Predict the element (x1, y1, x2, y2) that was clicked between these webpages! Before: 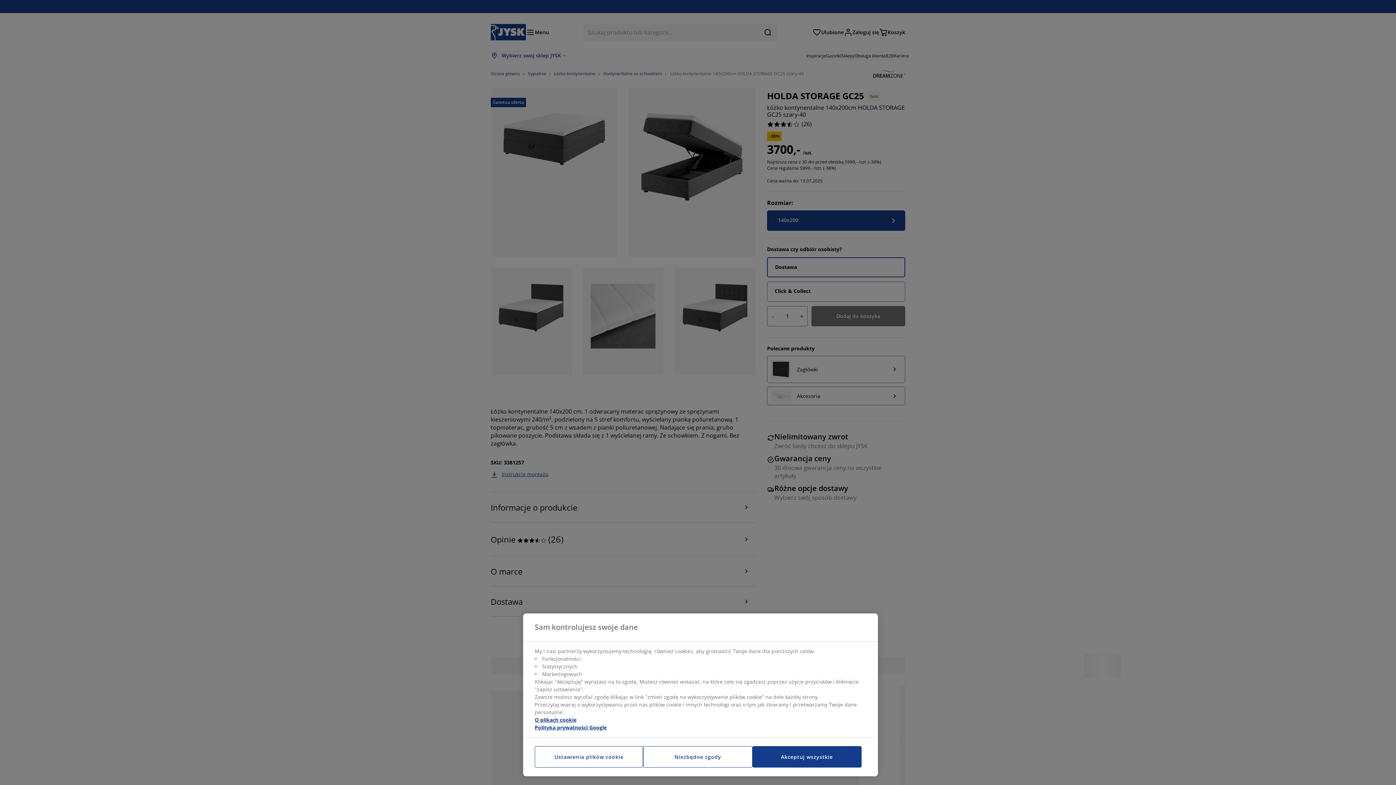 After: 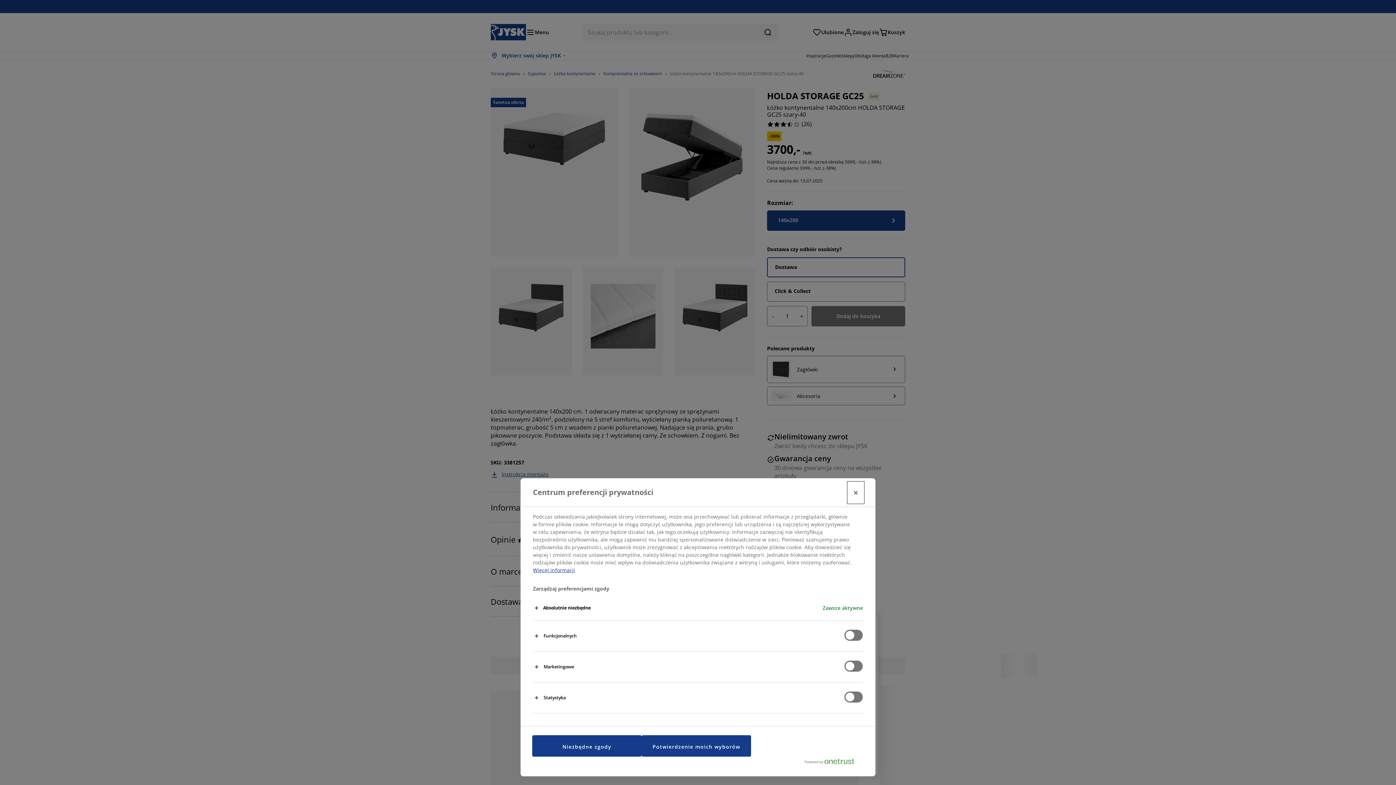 Action: bbox: (534, 746, 643, 768) label: Ustawienia plików cookie